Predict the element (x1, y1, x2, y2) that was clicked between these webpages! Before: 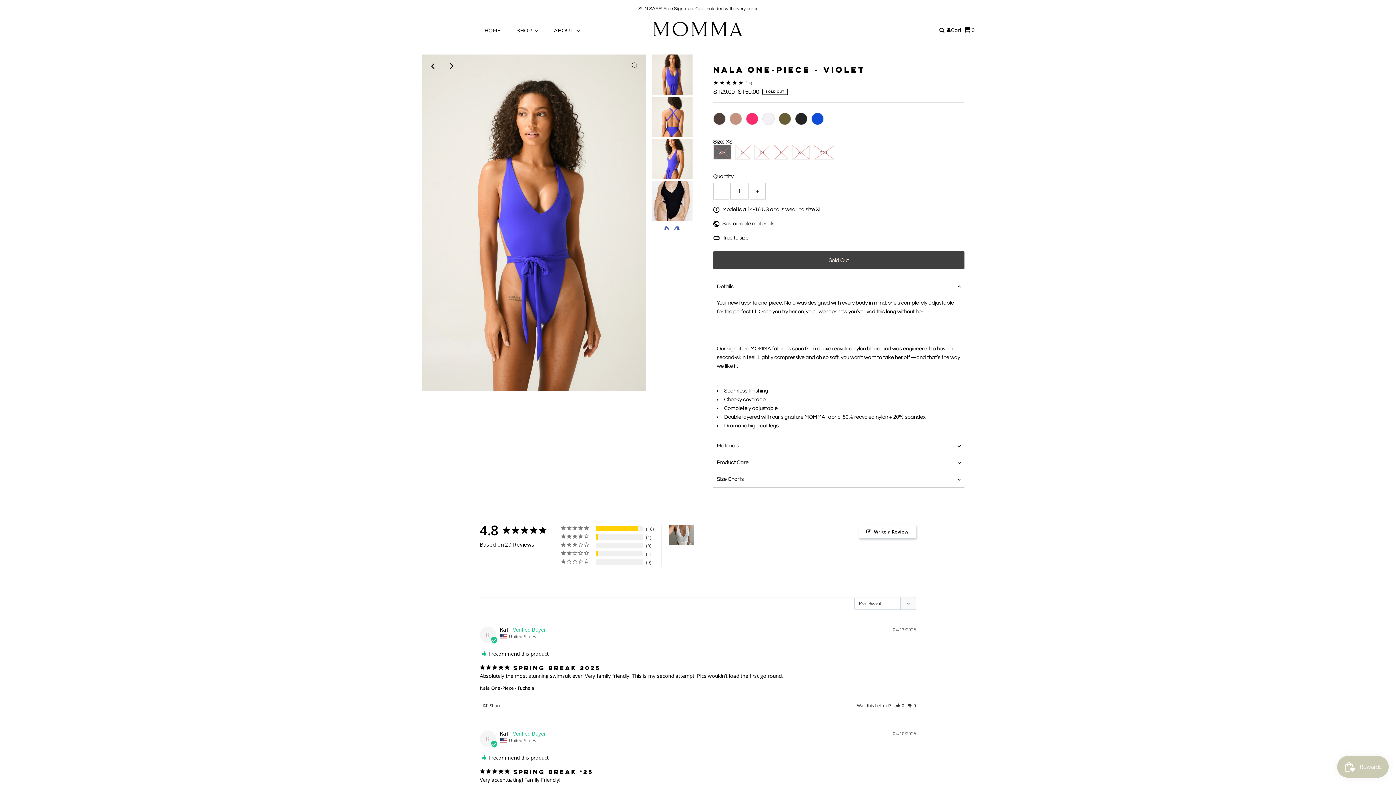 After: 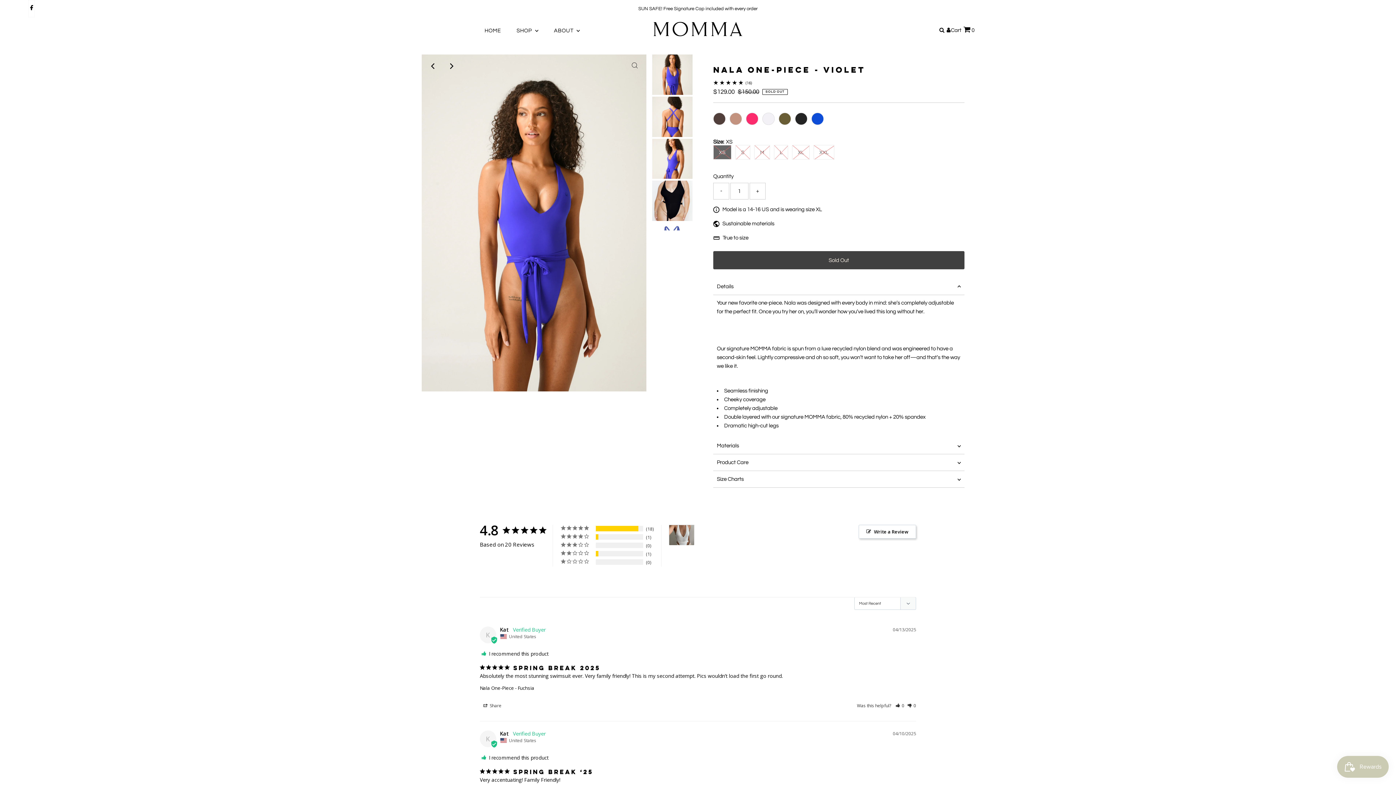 Action: label: Facebook bbox: (28, 0, 34, 17)